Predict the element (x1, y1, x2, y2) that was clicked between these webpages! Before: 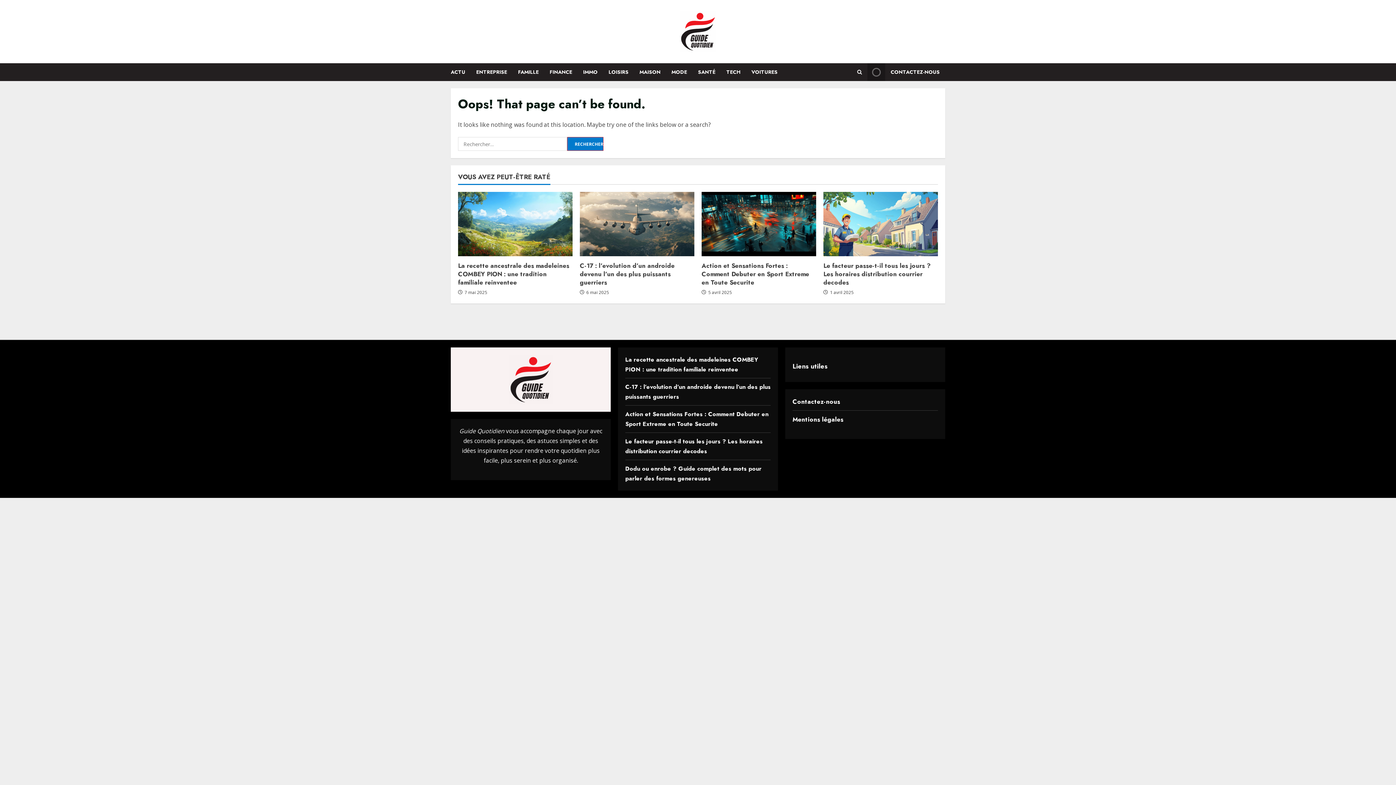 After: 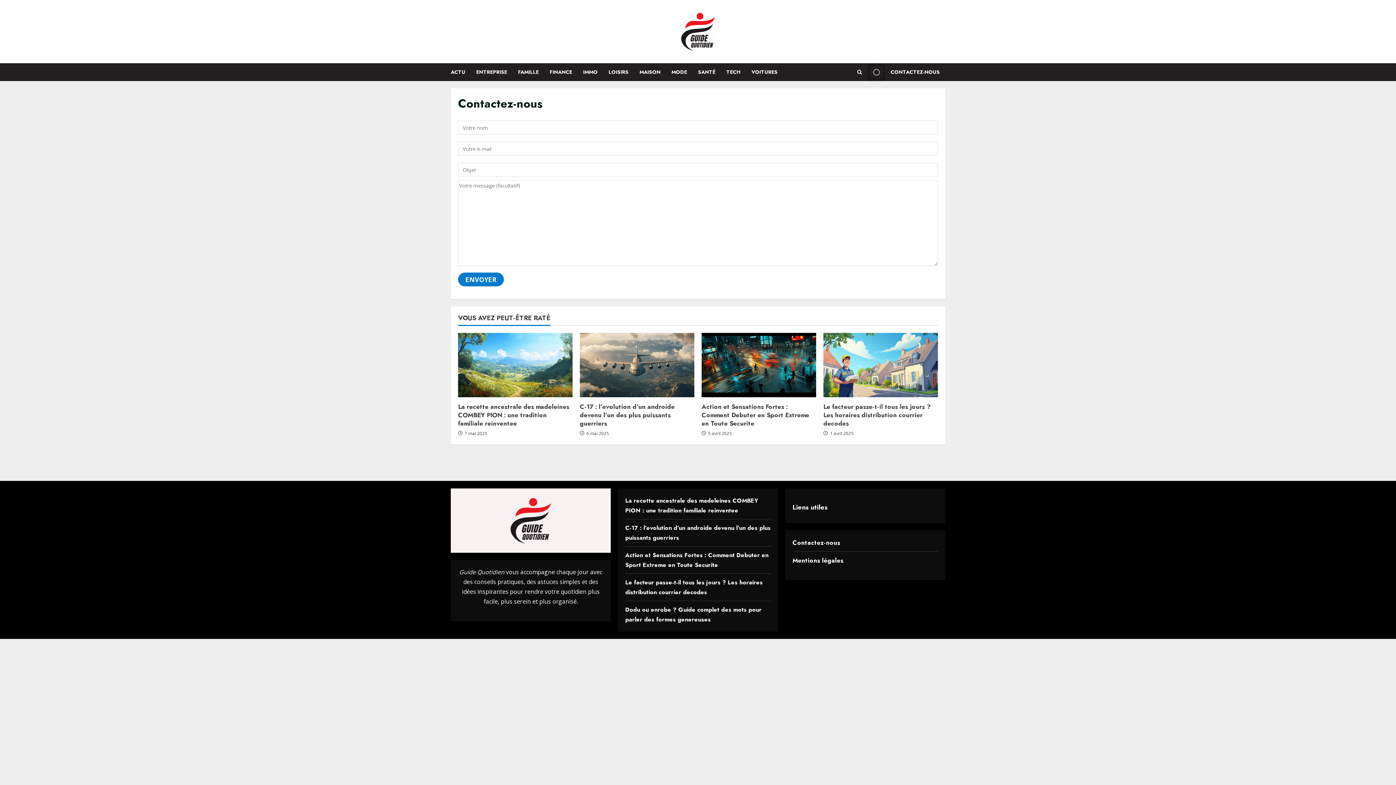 Action: label: Contactez-nous bbox: (792, 397, 840, 406)